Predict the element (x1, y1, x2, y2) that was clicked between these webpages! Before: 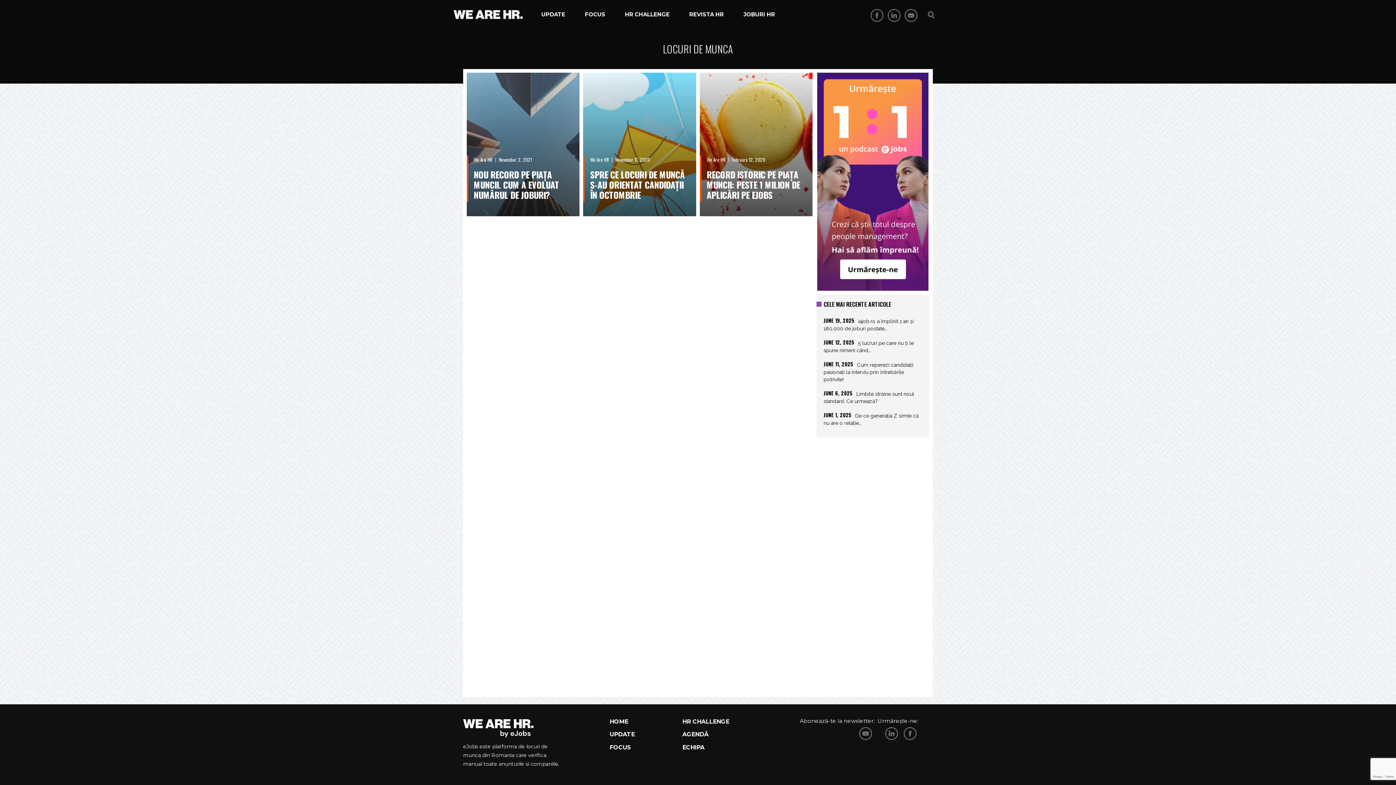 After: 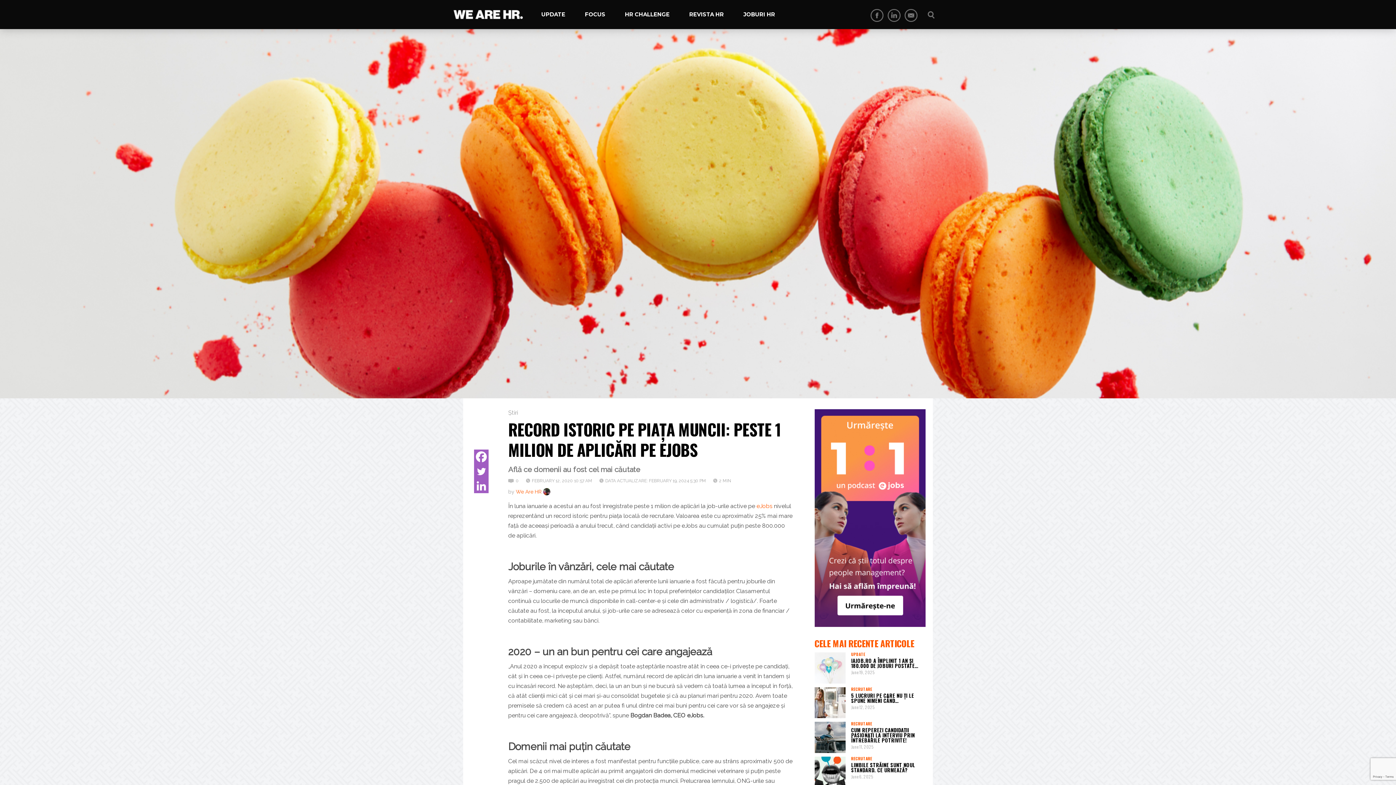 Action: bbox: (699, 72, 812, 216)